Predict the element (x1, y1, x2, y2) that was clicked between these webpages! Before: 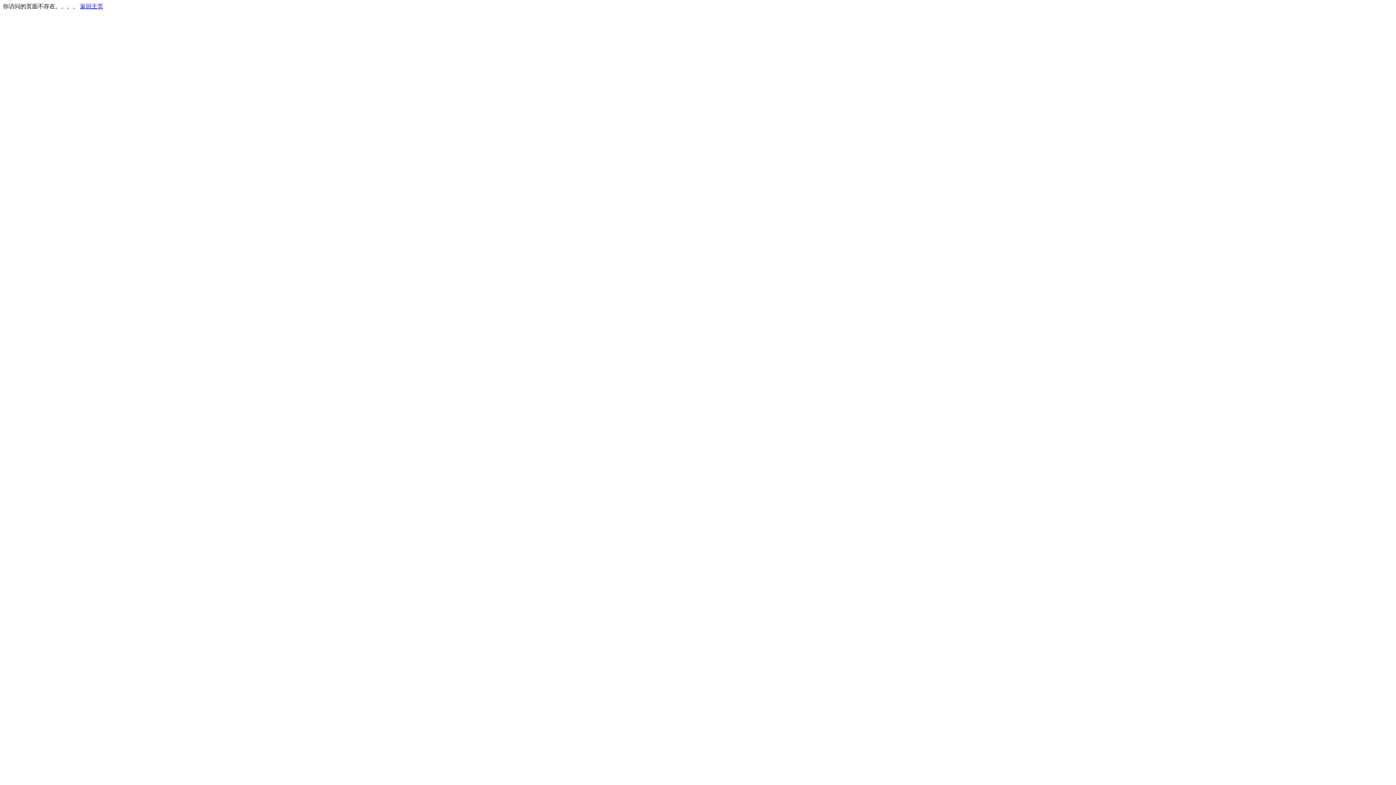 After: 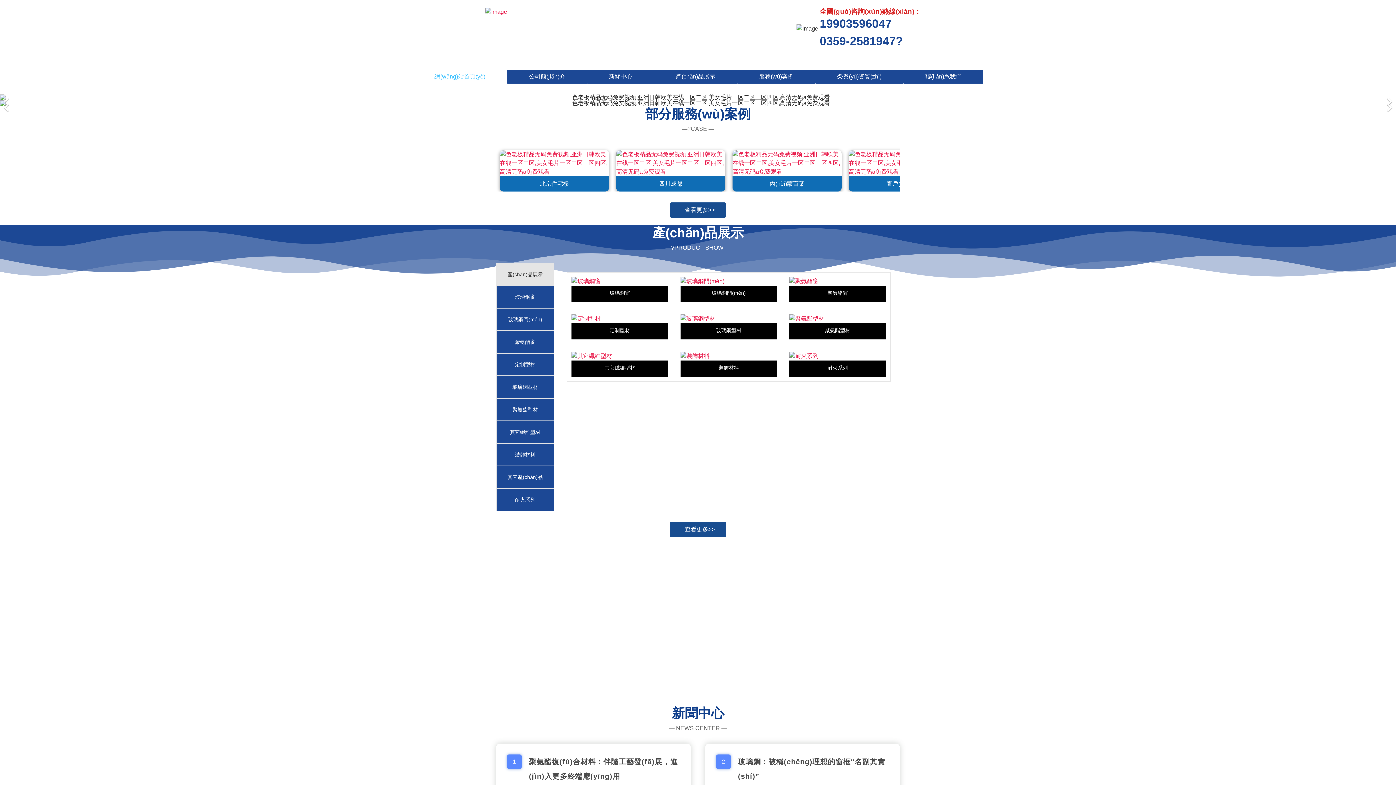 Action: bbox: (80, 3, 103, 9) label: 返回主页